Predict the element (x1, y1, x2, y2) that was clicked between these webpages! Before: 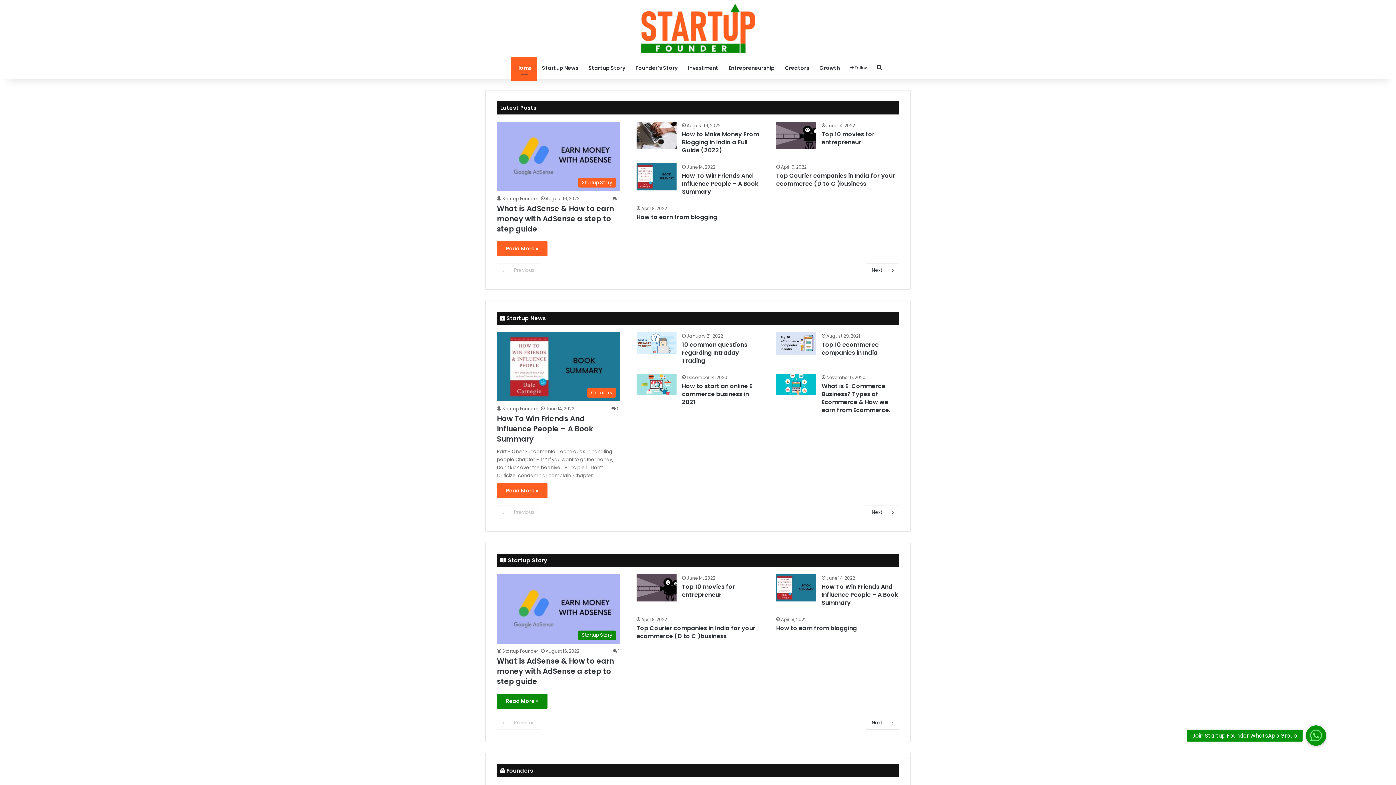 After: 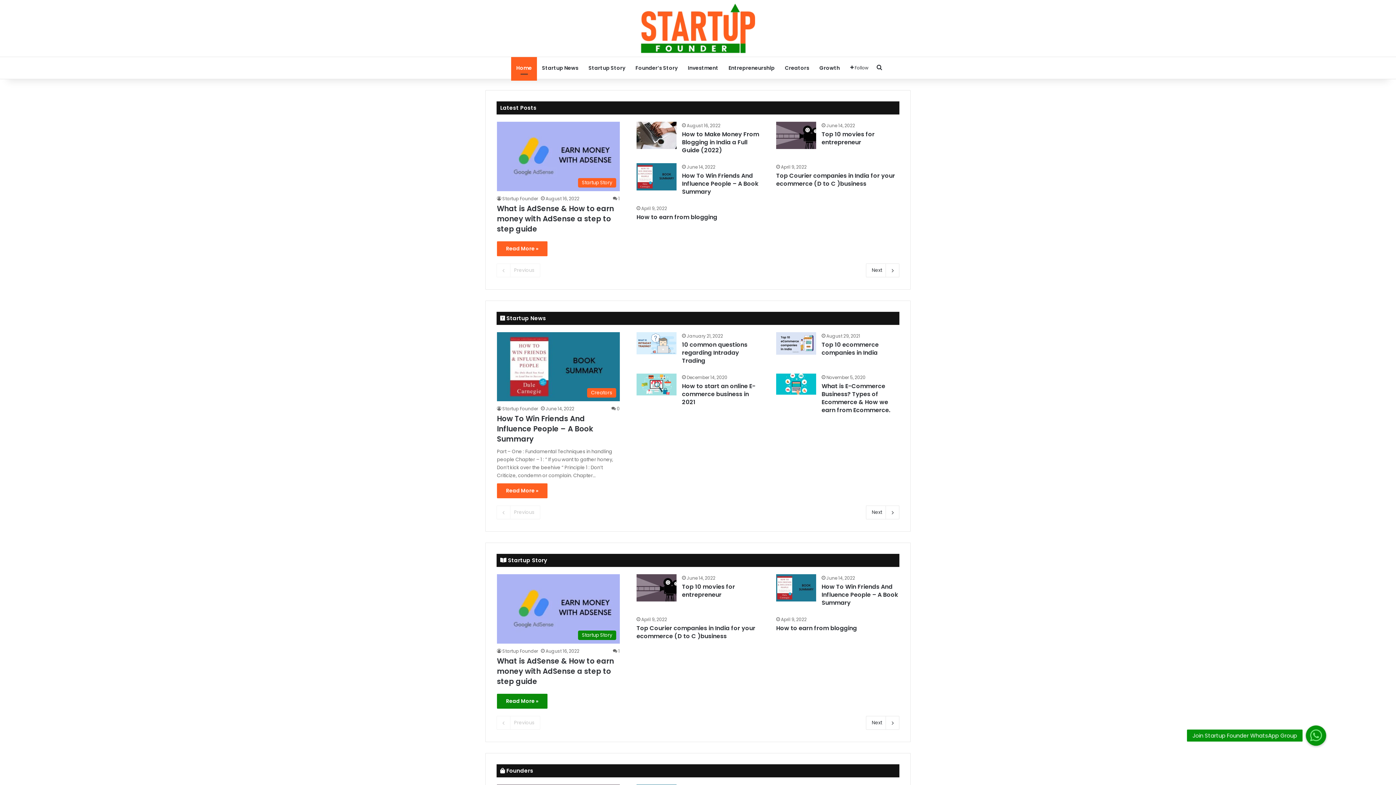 Action: bbox: (496, 716, 540, 730) label: Previous